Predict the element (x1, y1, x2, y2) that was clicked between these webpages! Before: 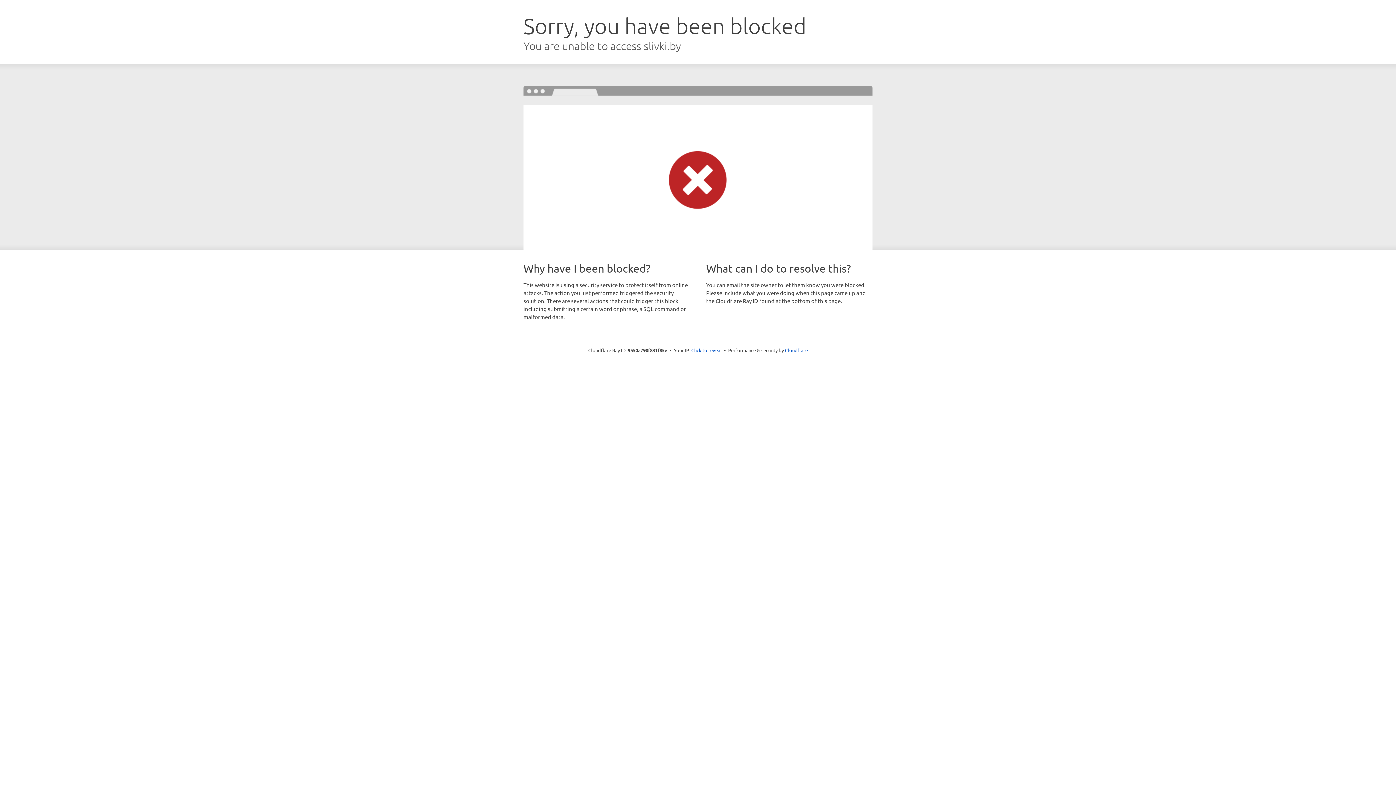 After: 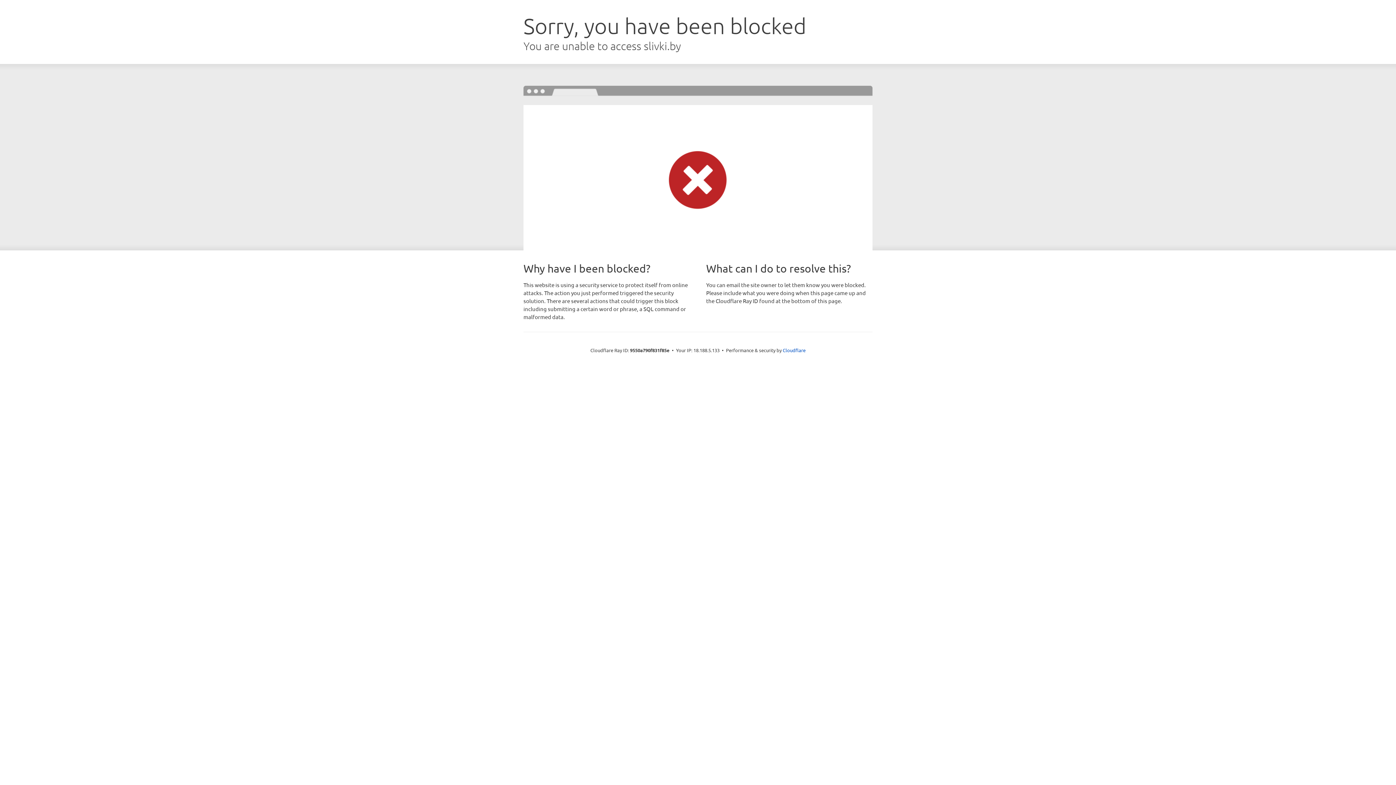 Action: label: Click to reveal bbox: (691, 346, 722, 353)